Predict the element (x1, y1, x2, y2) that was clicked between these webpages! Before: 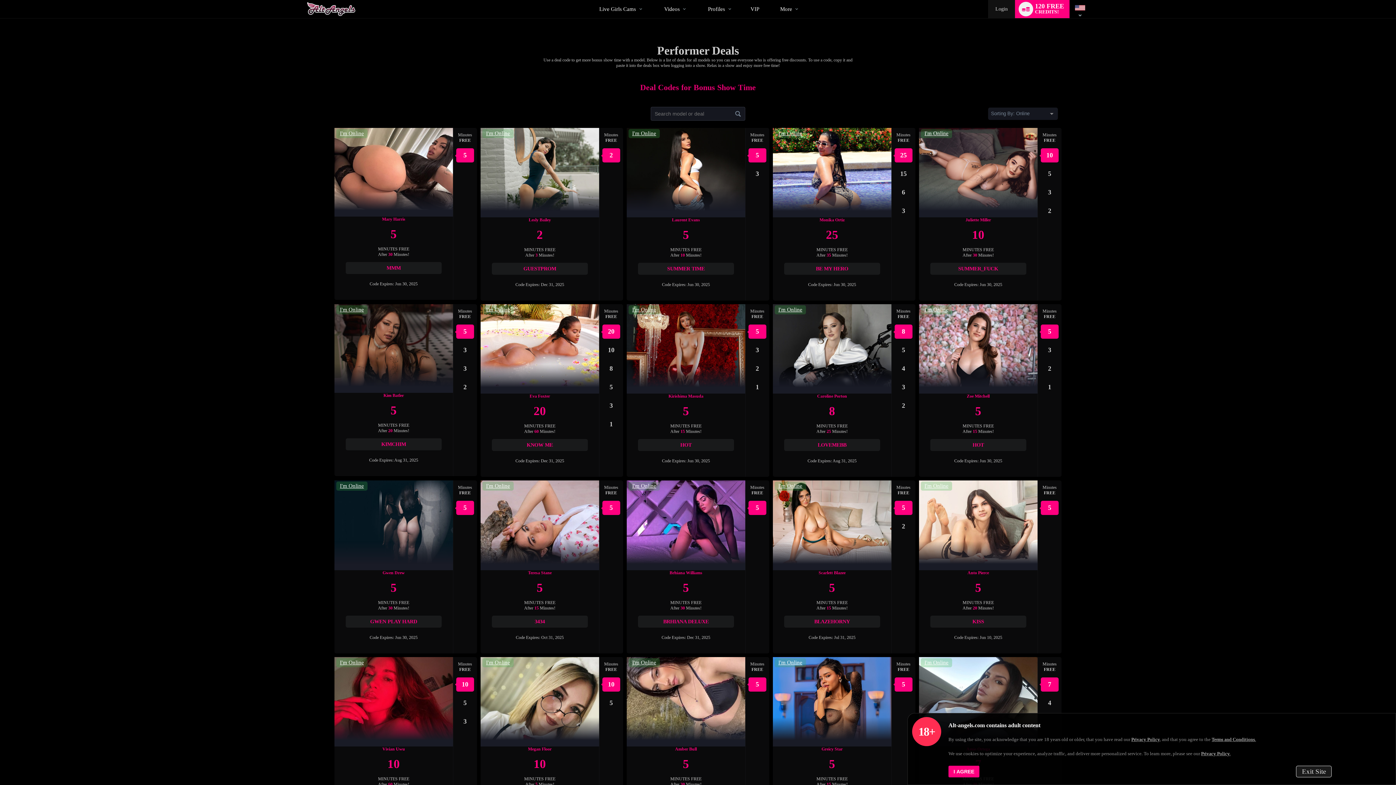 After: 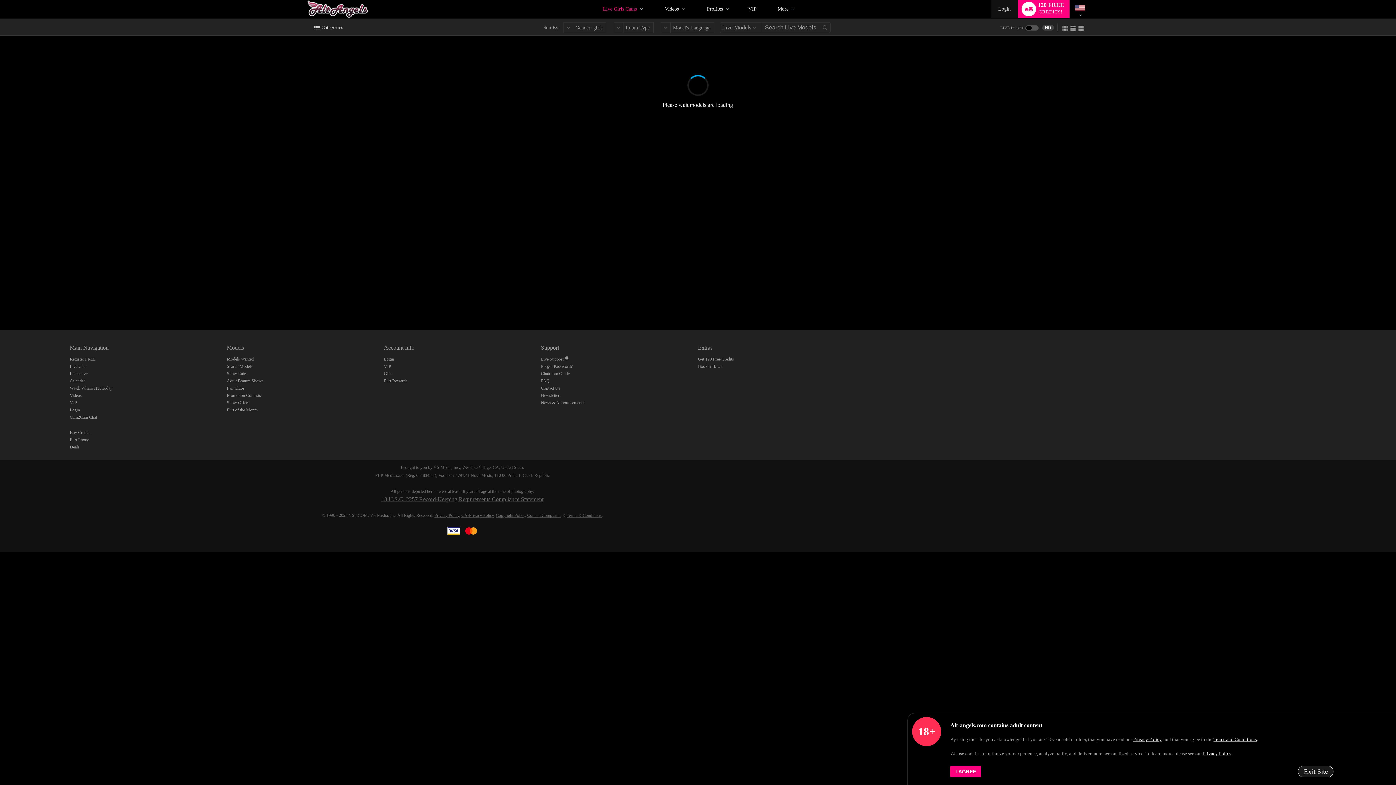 Action: bbox: (382, 570, 404, 575) label: Gwen Drew